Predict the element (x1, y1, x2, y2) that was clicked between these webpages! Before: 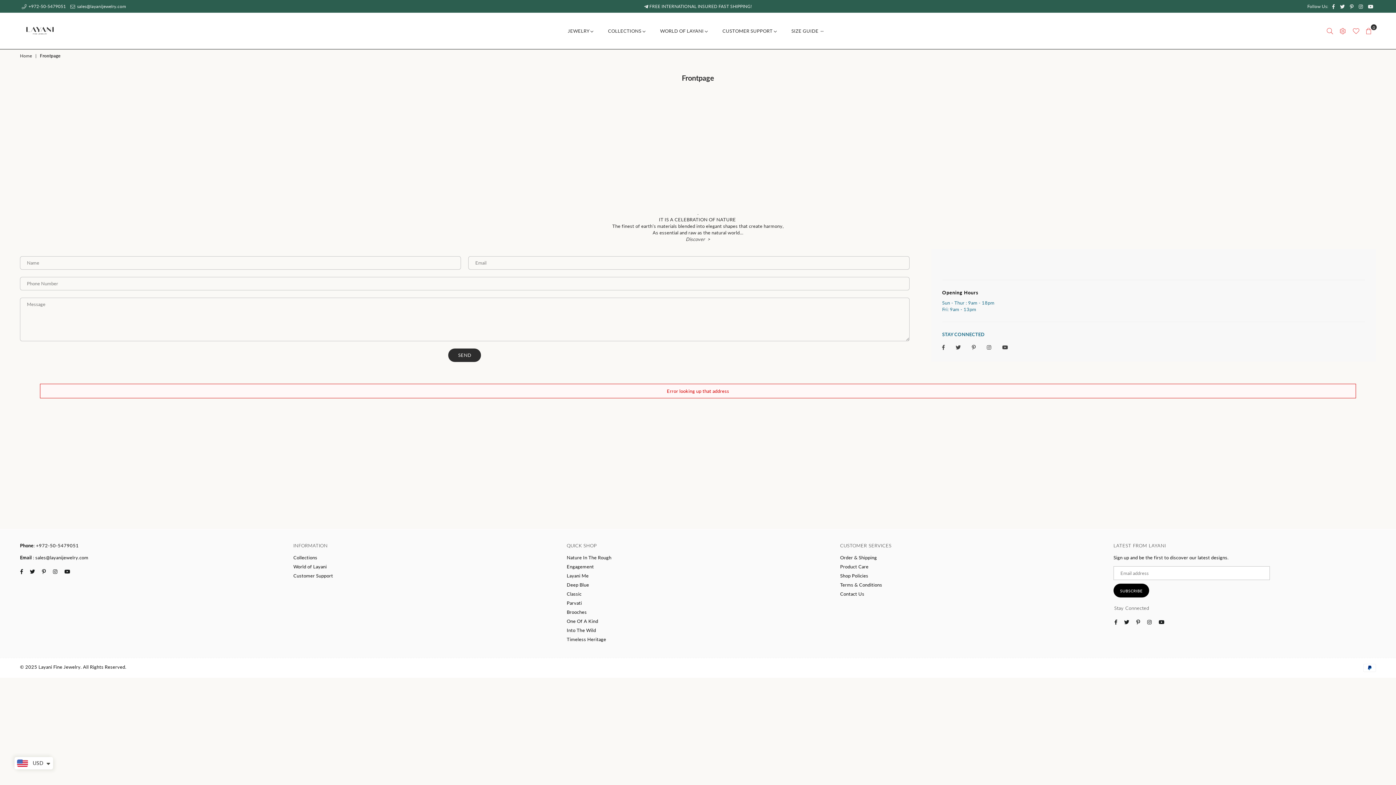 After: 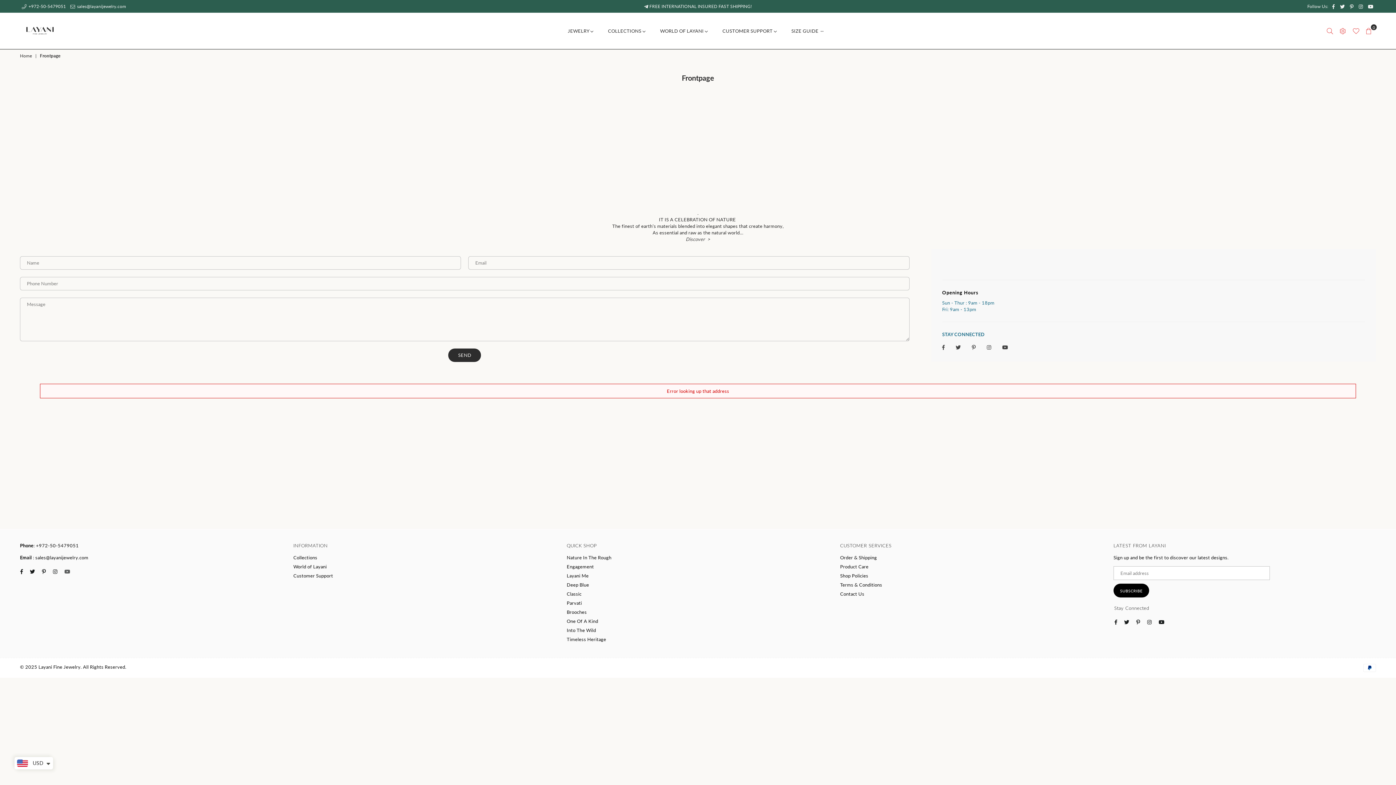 Action: label: YouTube bbox: (61, 566, 72, 576)